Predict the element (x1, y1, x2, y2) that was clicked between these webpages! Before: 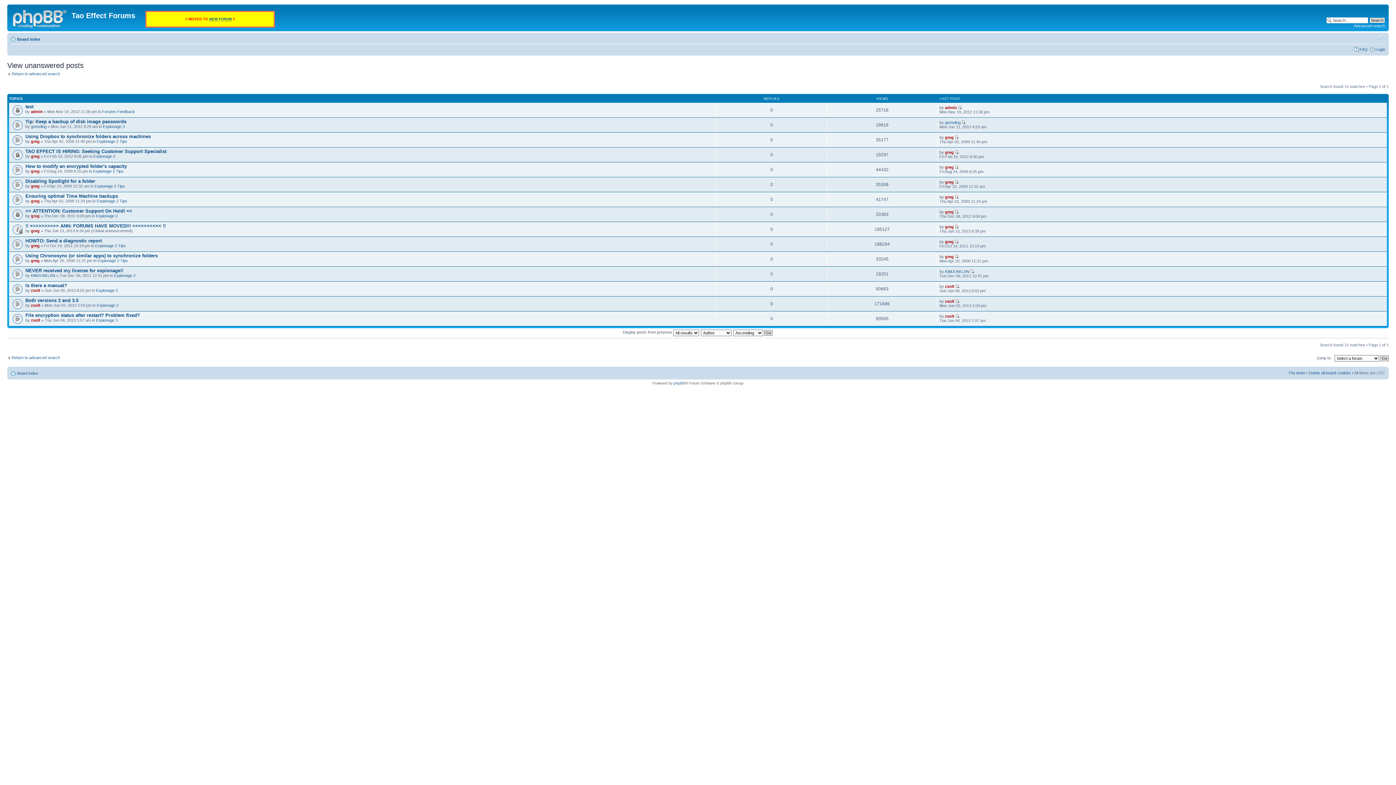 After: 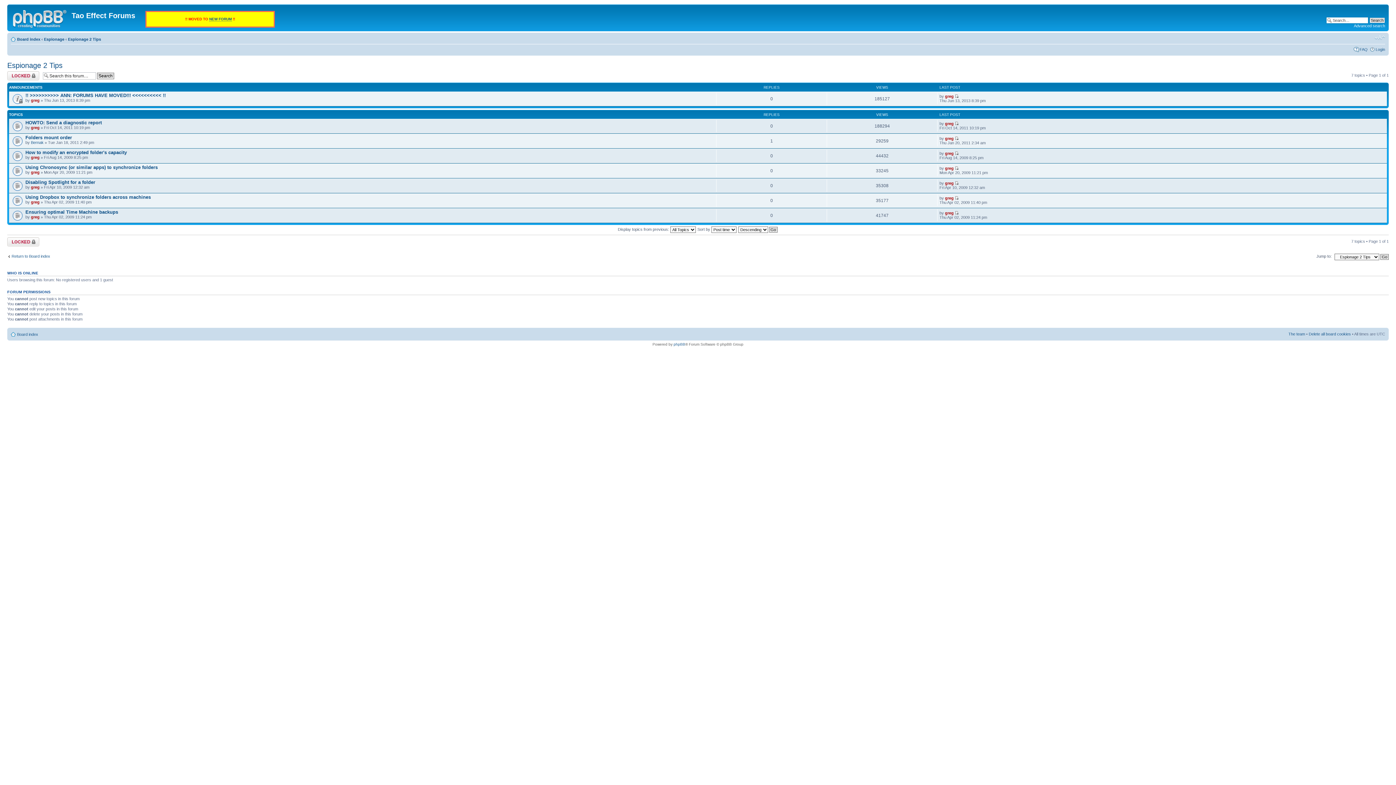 Action: label: Espionage 2 Tips bbox: (97, 258, 128, 262)